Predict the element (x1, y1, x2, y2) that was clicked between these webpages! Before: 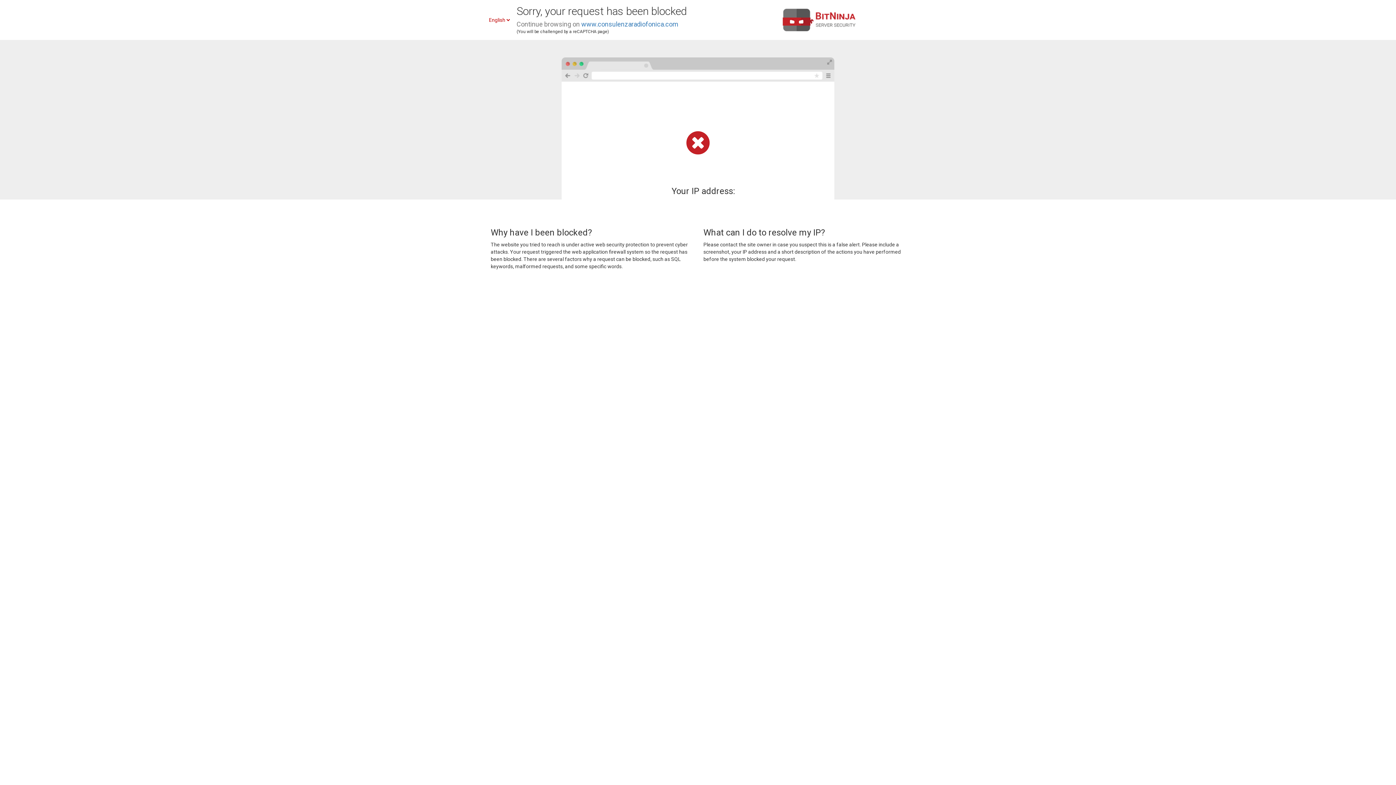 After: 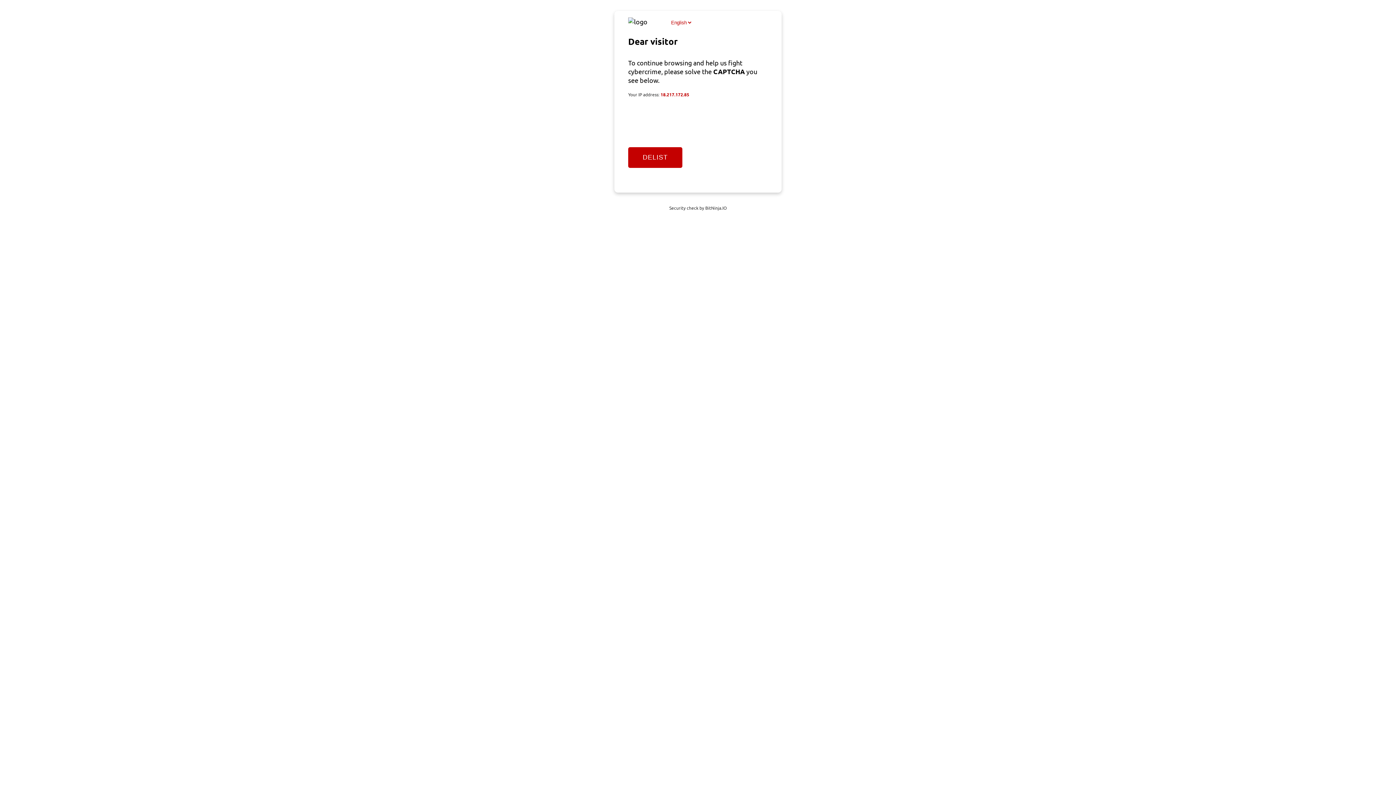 Action: label: www.consulenzaradiofonica.com bbox: (581, 20, 678, 28)